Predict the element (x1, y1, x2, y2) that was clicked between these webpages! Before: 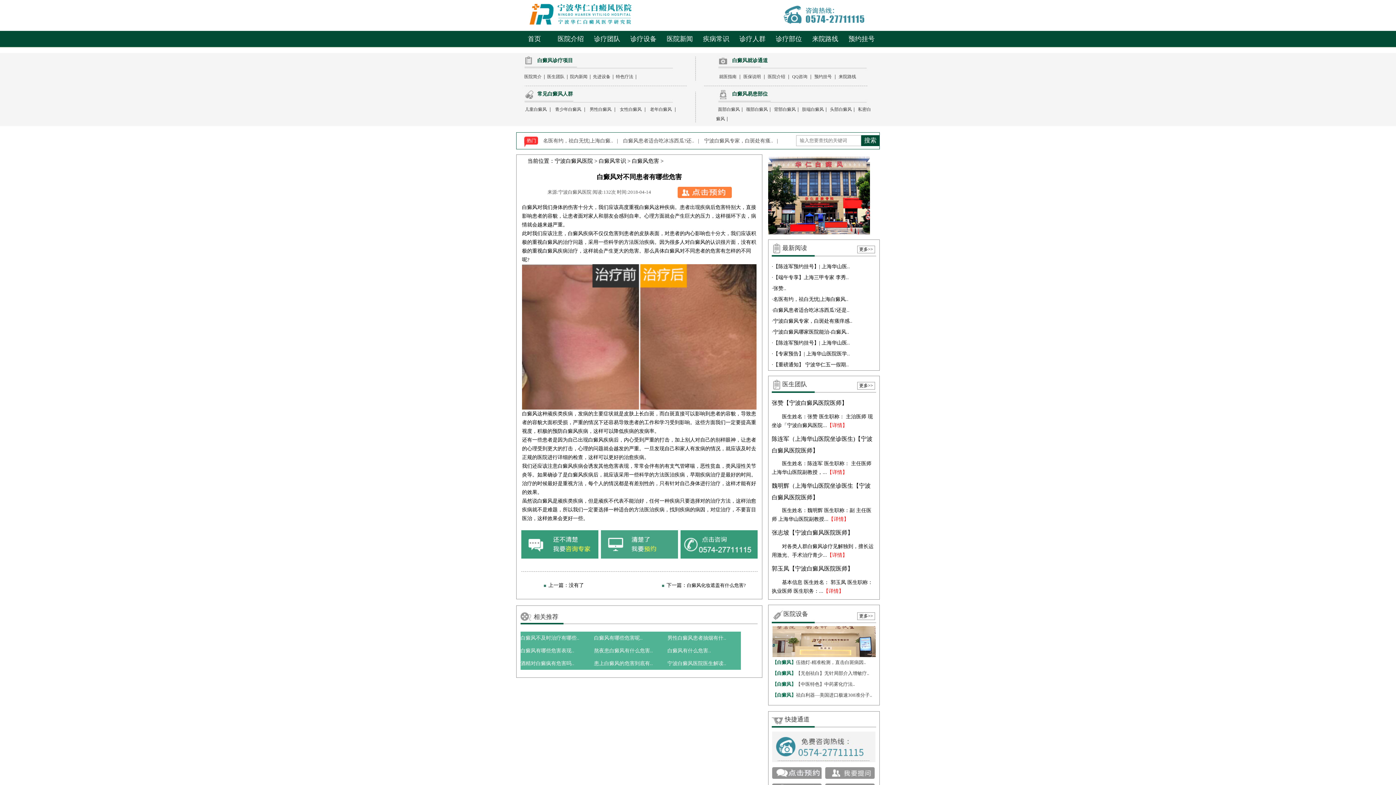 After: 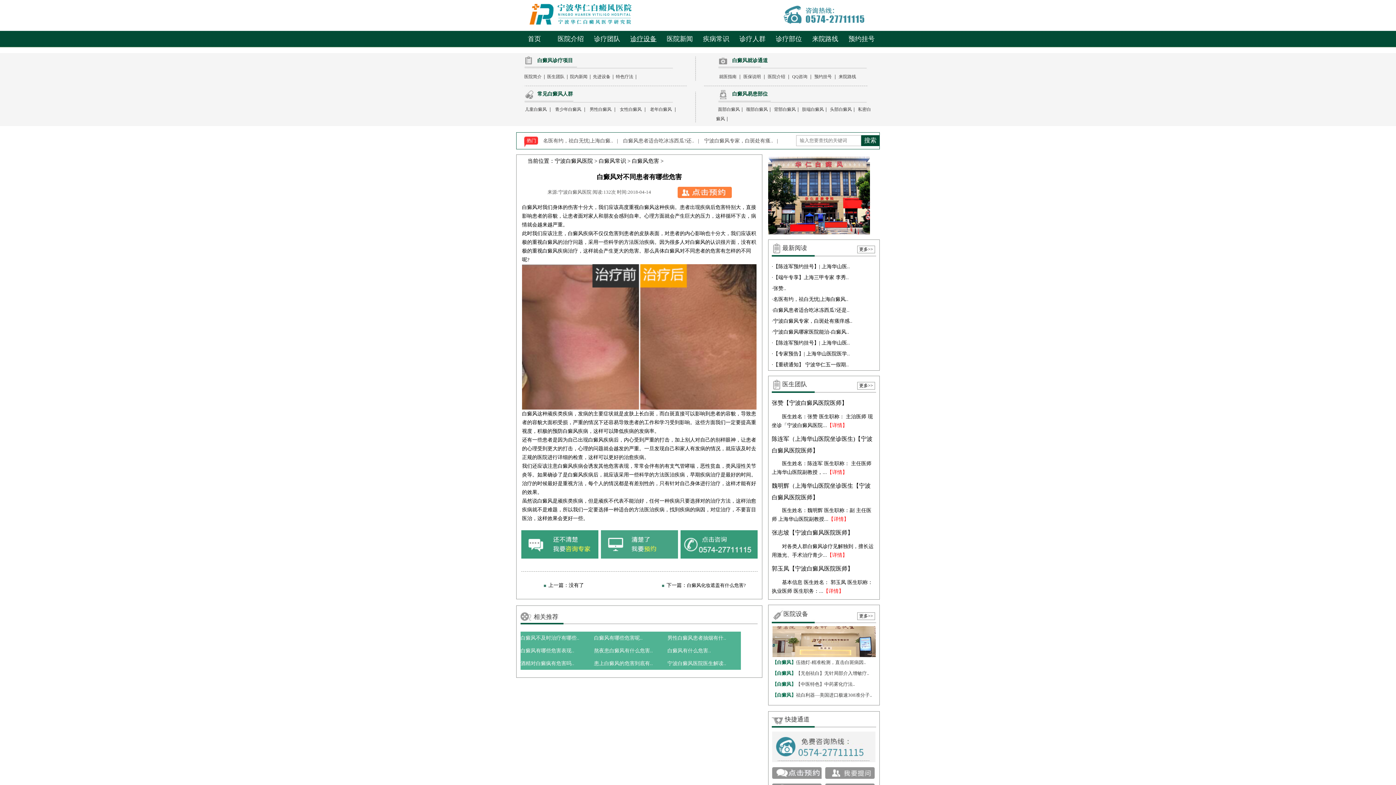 Action: bbox: (630, 35, 656, 42) label: 诊疗设备